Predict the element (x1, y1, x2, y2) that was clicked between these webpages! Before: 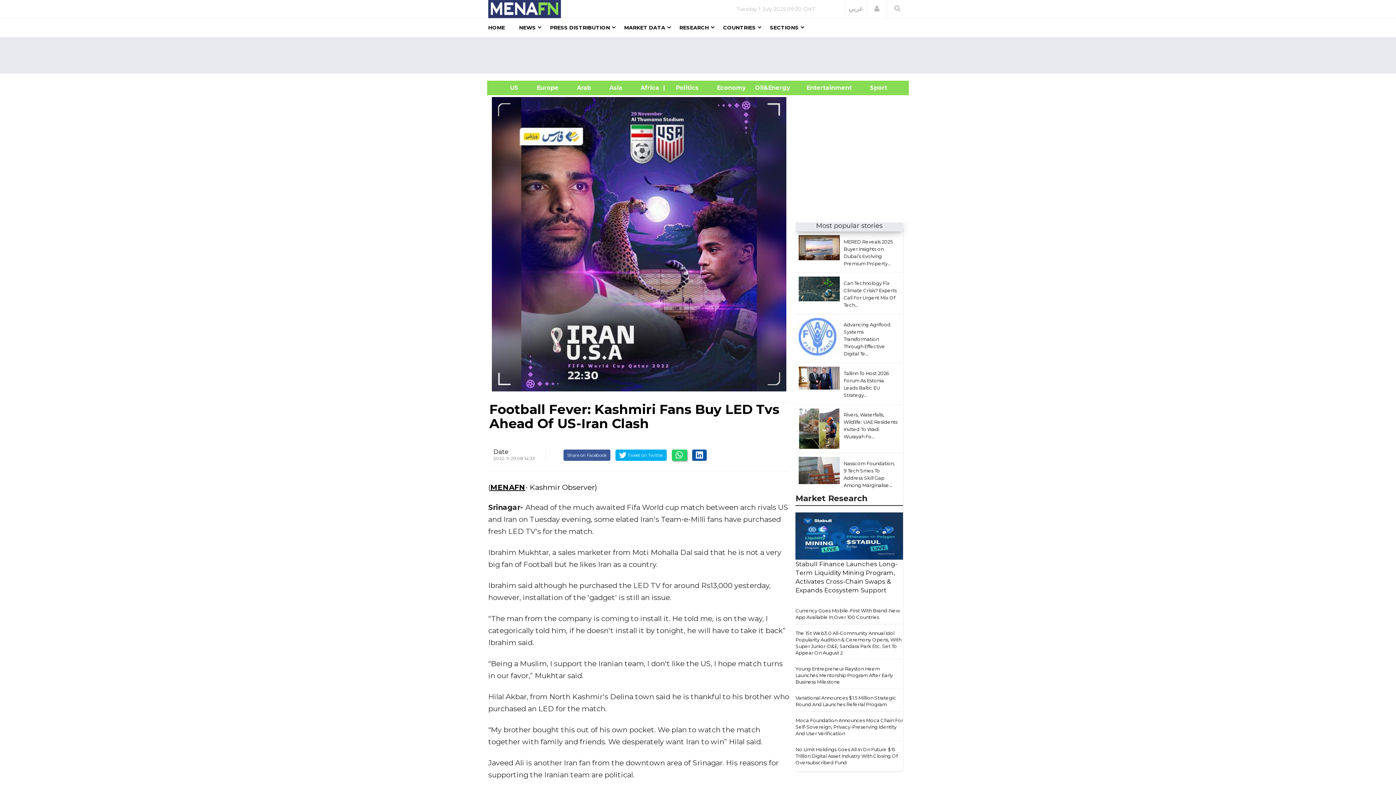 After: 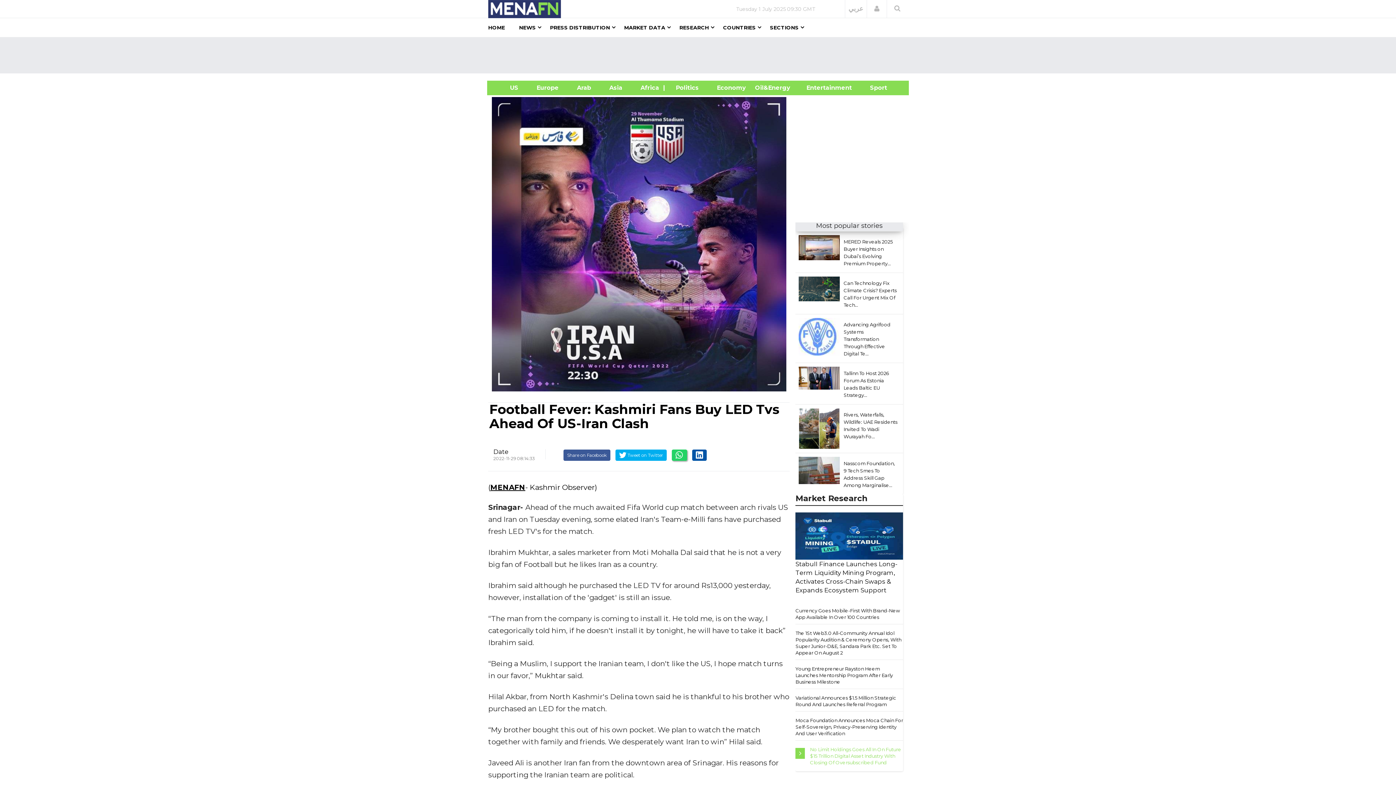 Action: bbox: (795, 746, 903, 766) label: No Limit Holdings Goes All In On Future $15 Trillion Digital Asset Industry With Closing Of Oversubscribed Fund